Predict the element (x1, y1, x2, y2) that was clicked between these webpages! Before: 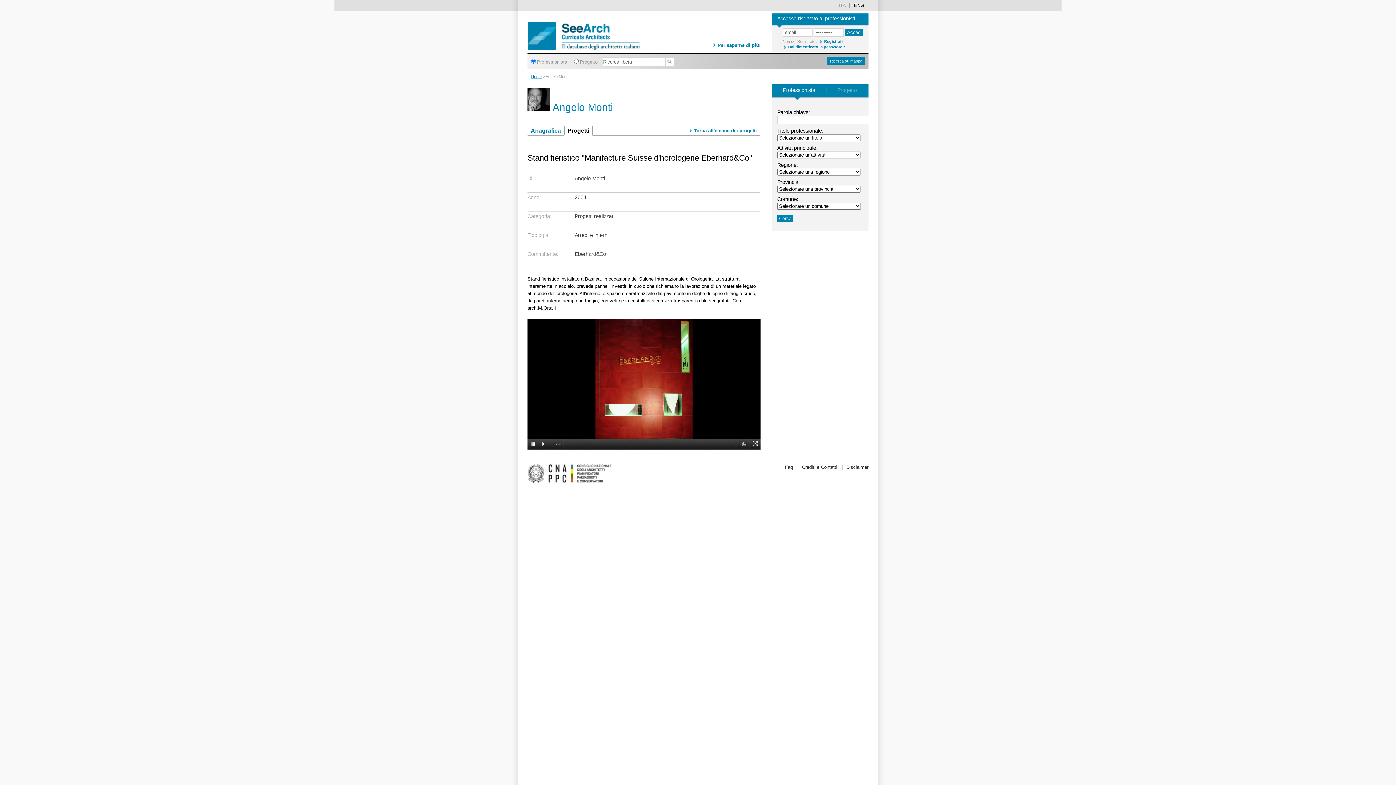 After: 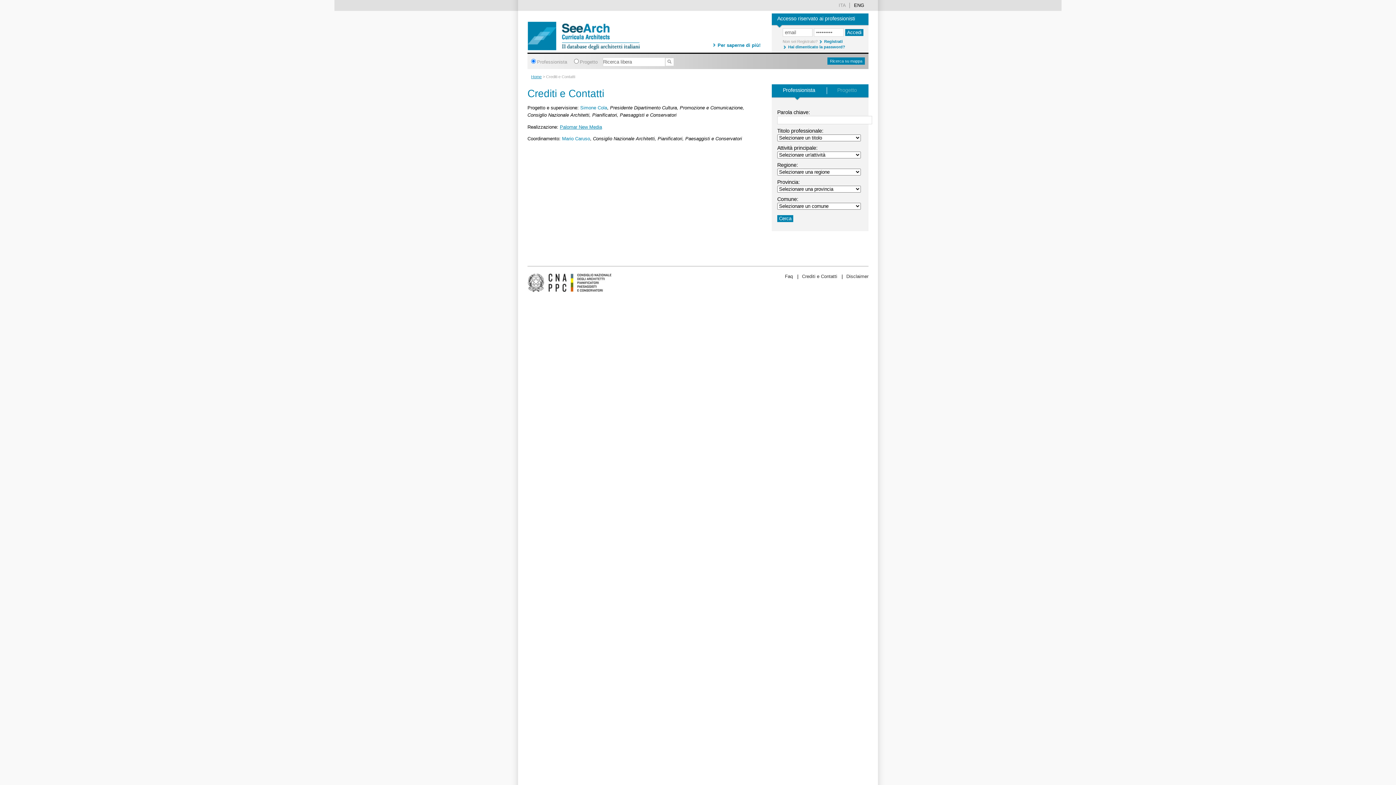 Action: label: Crediti e Contatti bbox: (802, 464, 837, 470)